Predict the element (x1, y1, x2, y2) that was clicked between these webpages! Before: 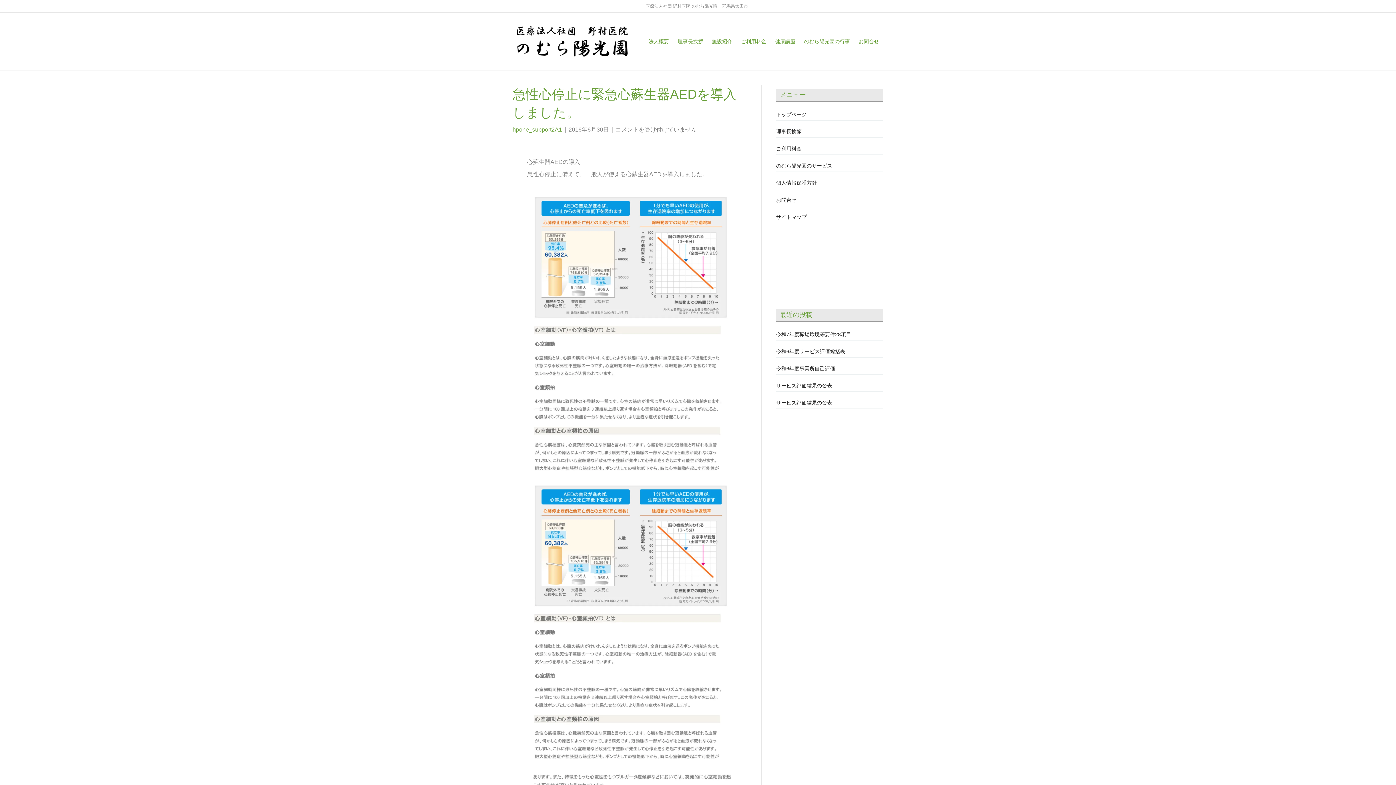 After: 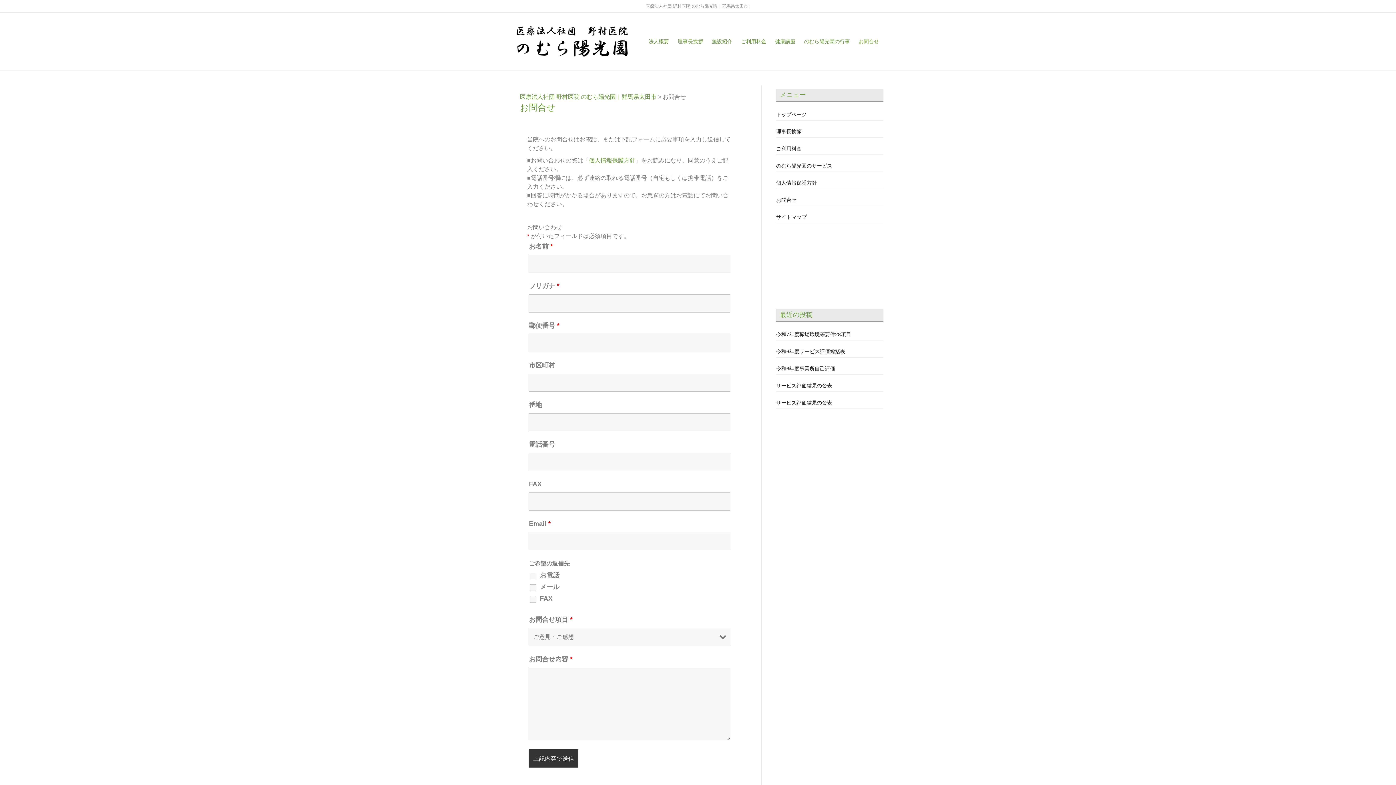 Action: label: お問合せ bbox: (854, 32, 883, 50)